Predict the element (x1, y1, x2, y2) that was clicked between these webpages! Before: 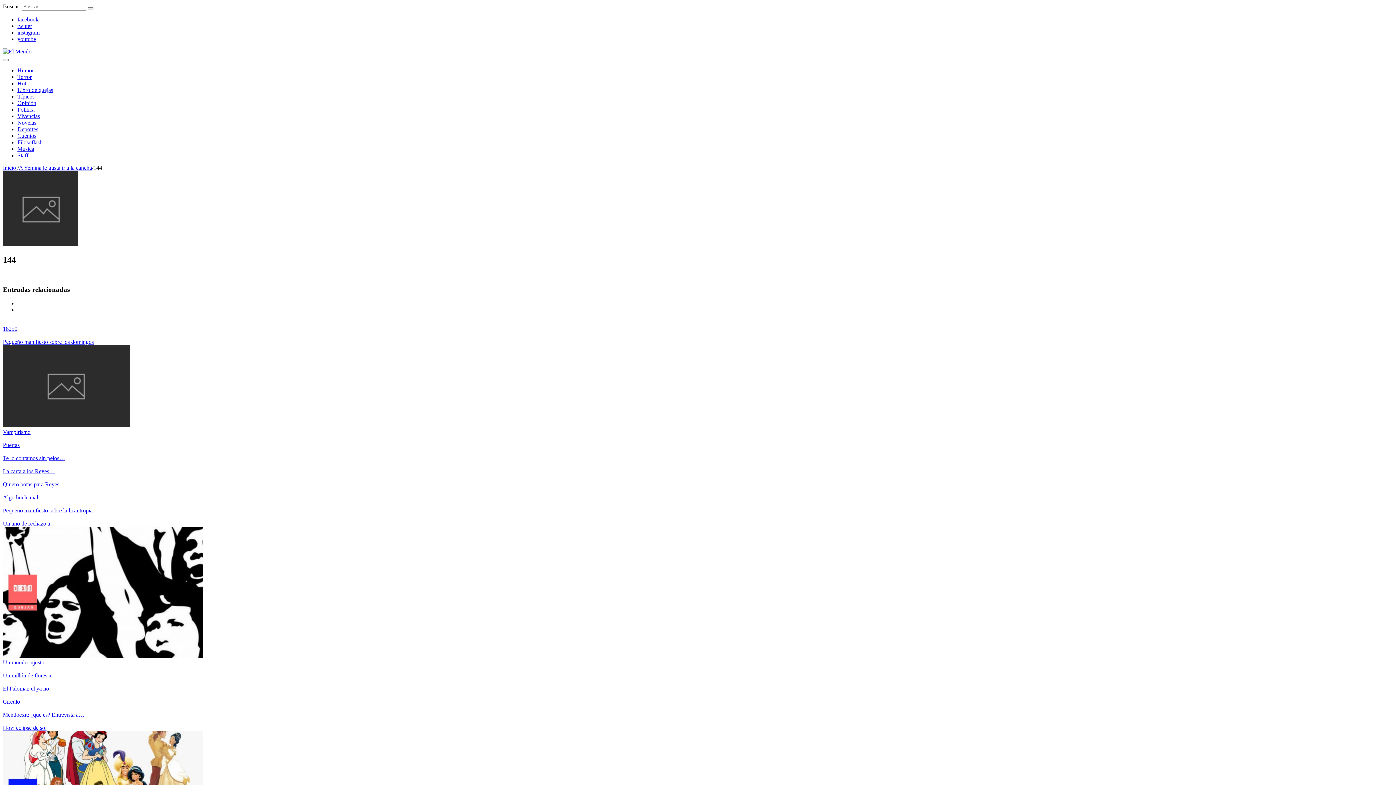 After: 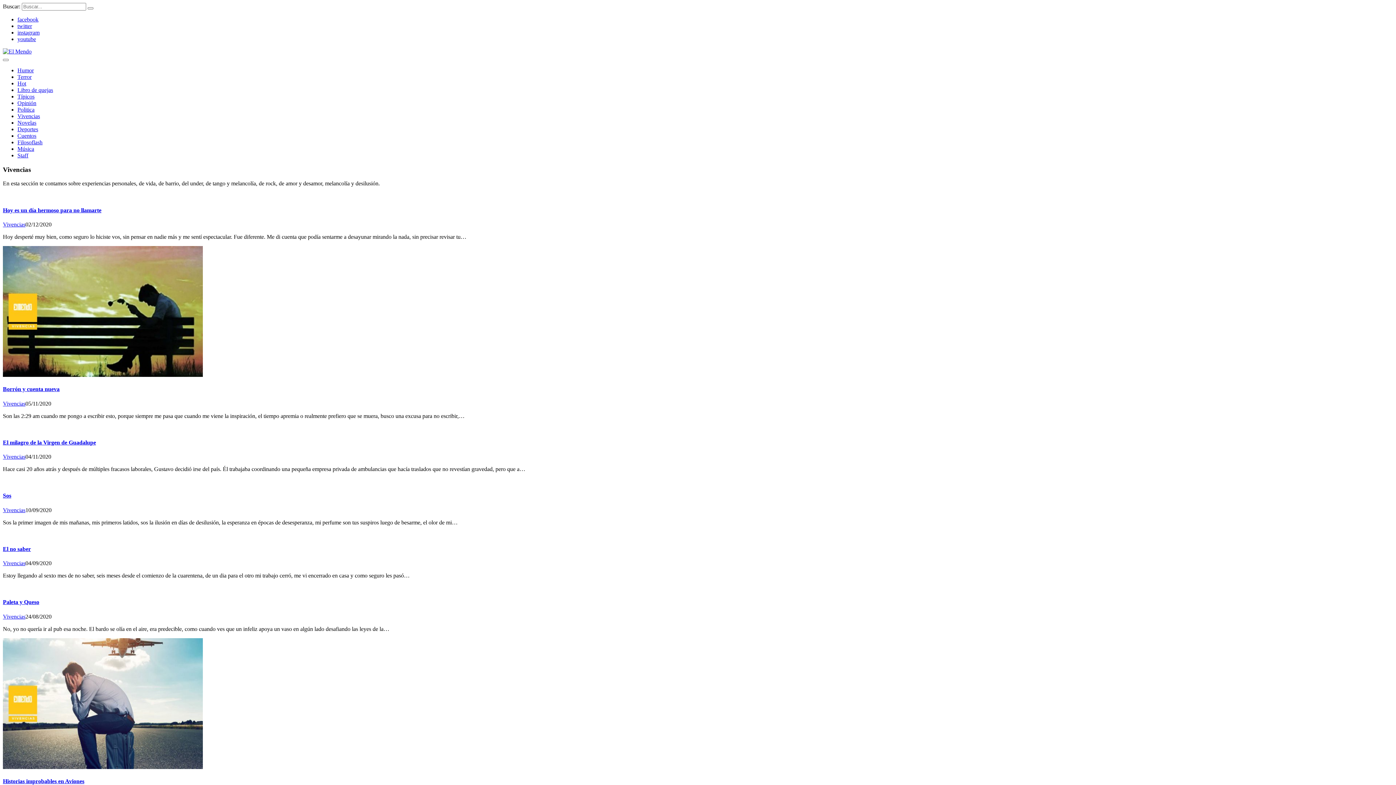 Action: label: Vivencias bbox: (17, 113, 40, 119)